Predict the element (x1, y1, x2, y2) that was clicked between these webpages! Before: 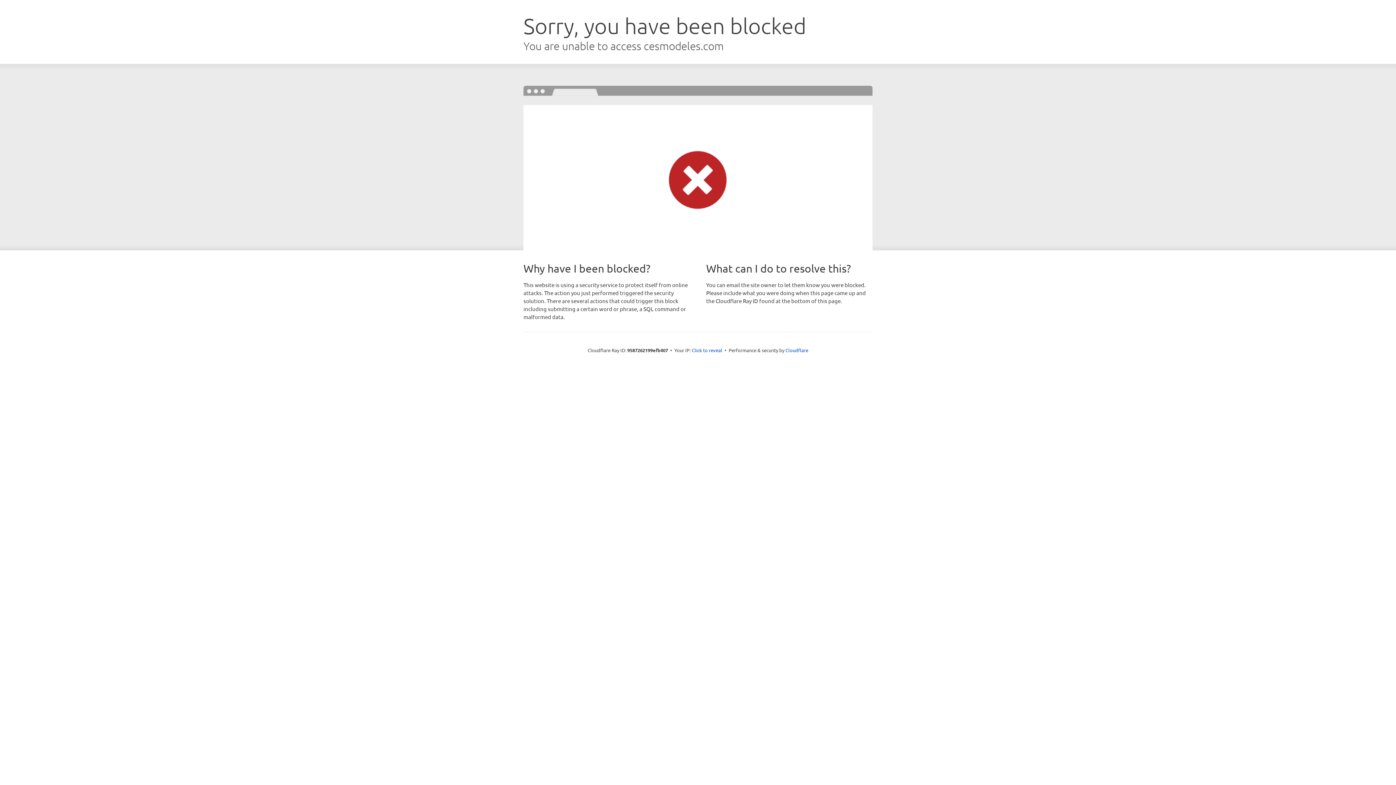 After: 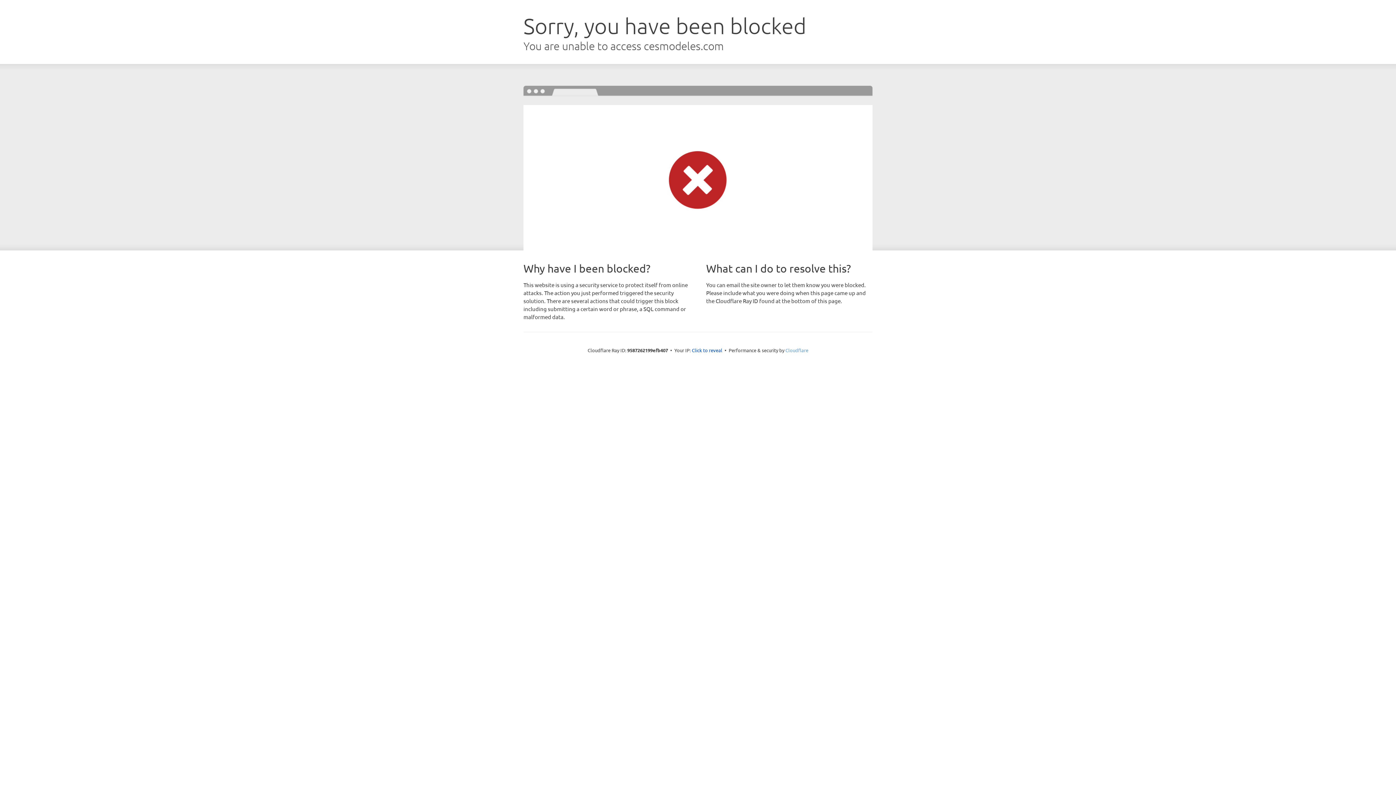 Action: bbox: (785, 347, 808, 353) label: Cloudflare